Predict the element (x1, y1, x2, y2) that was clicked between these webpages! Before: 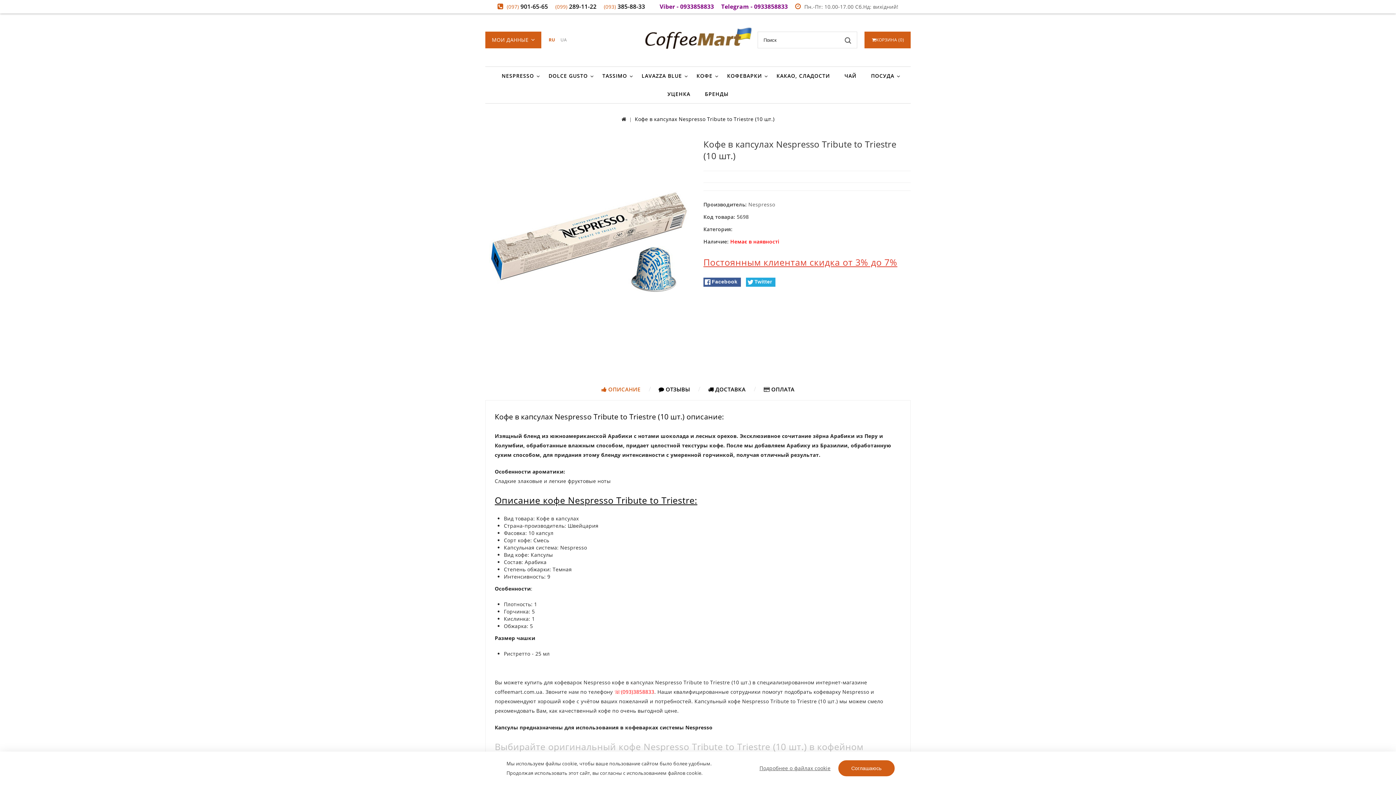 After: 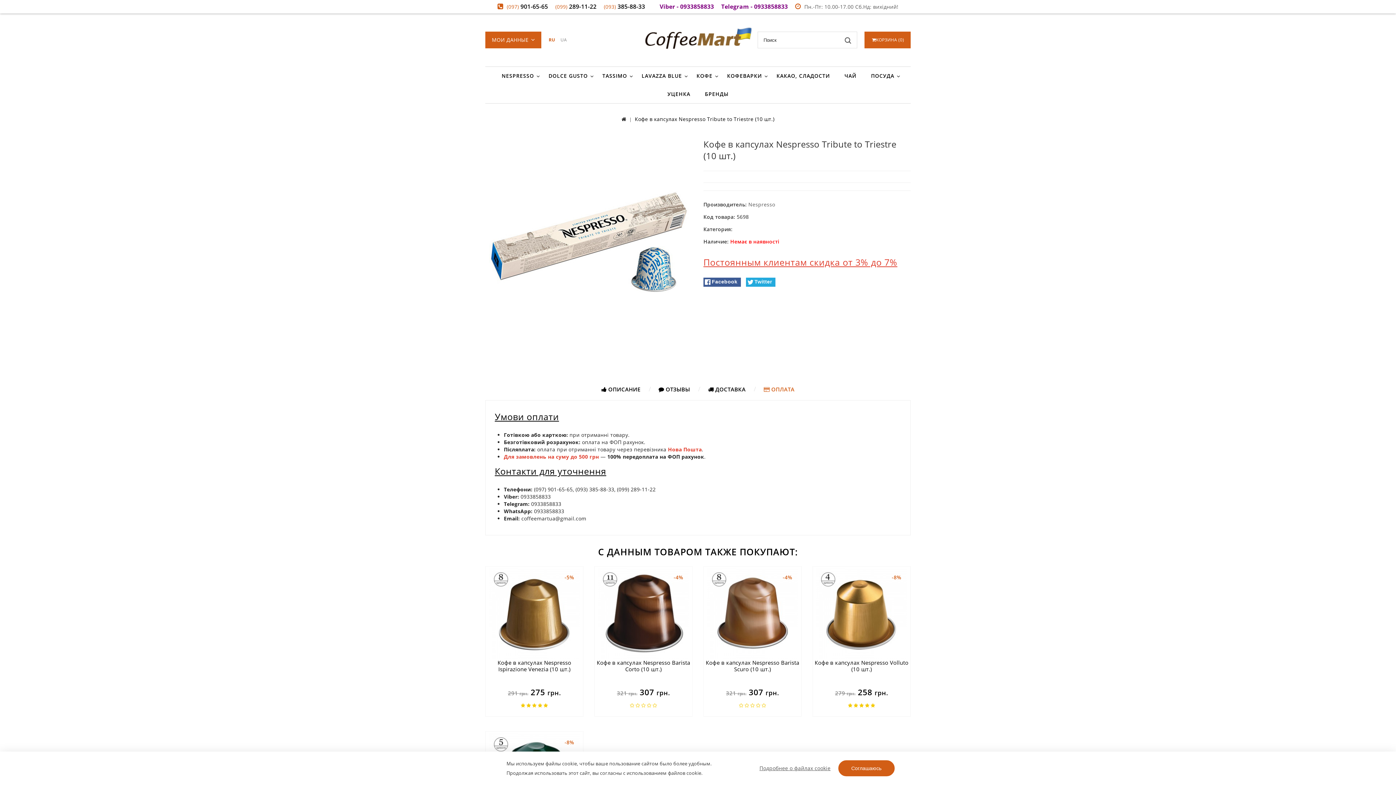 Action: label:  ОПЛАТА bbox: (756, 382, 801, 396)